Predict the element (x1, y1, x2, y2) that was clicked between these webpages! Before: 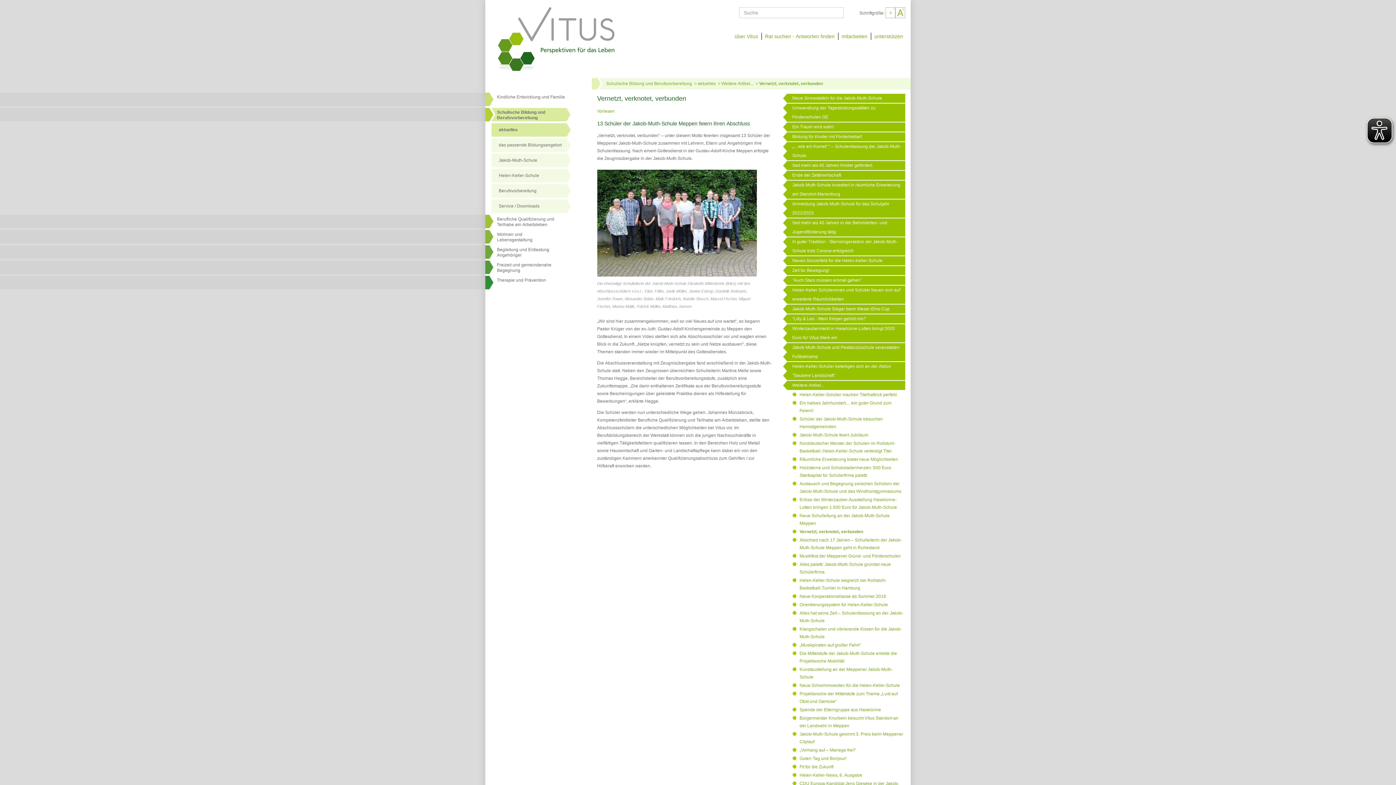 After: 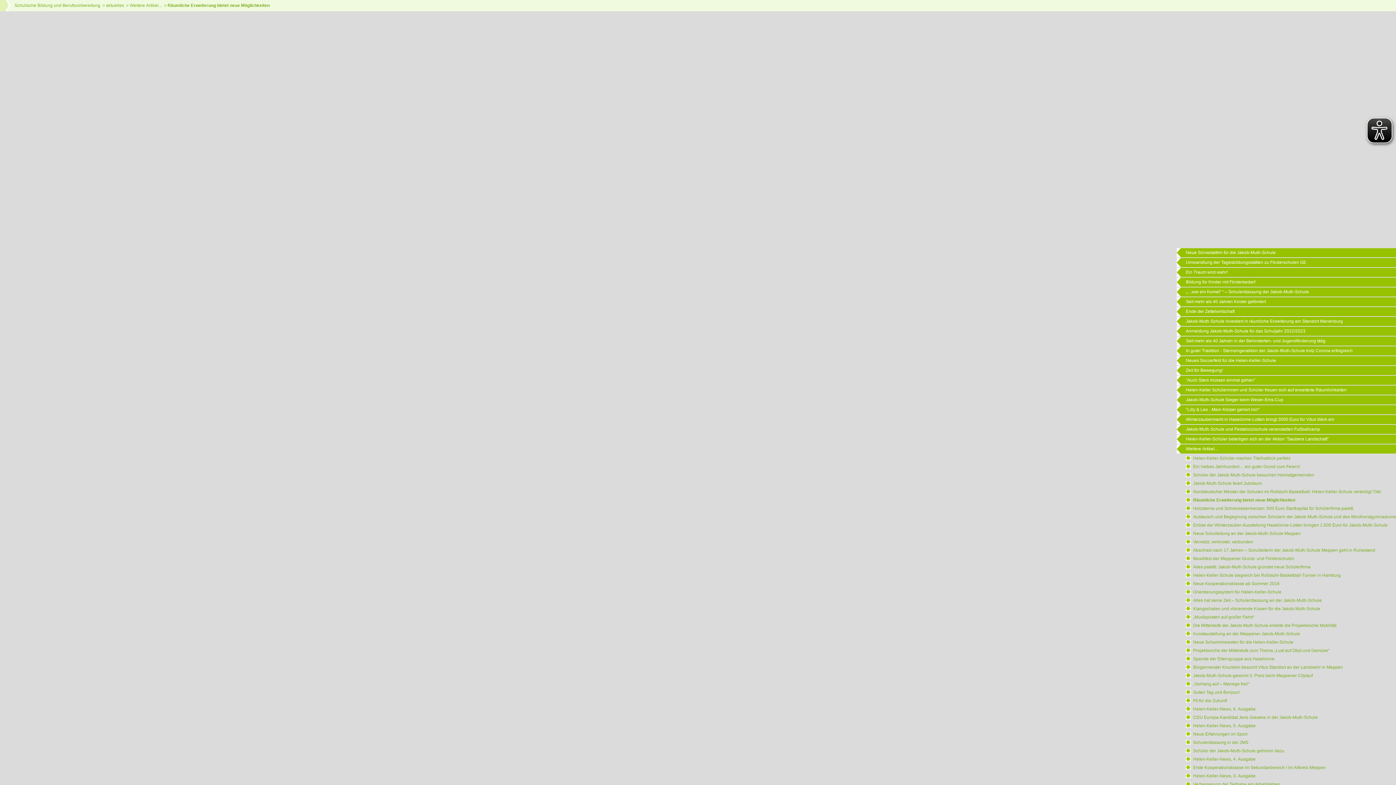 Action: label: Räumliche Erweiterung bietet neue Möglichkeiten bbox: (799, 457, 898, 461)